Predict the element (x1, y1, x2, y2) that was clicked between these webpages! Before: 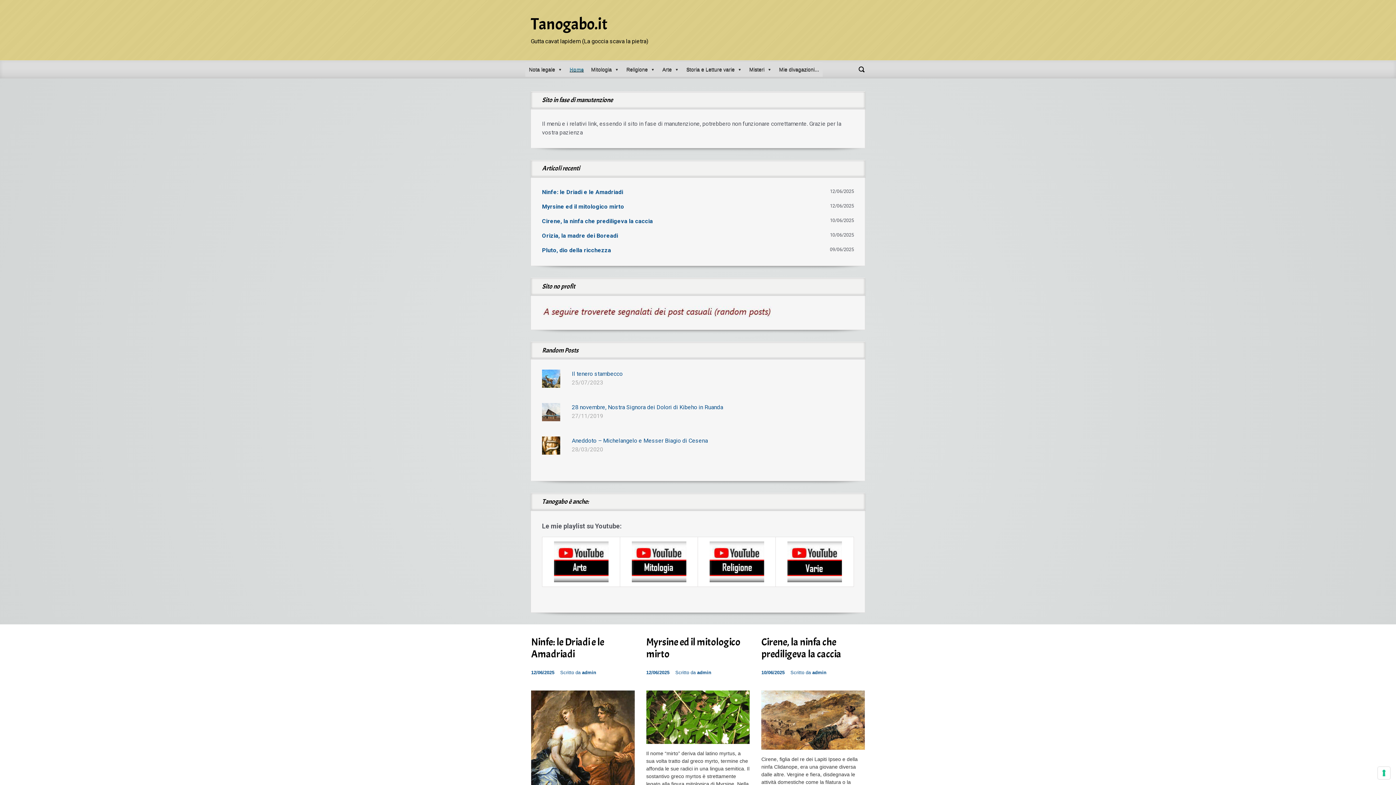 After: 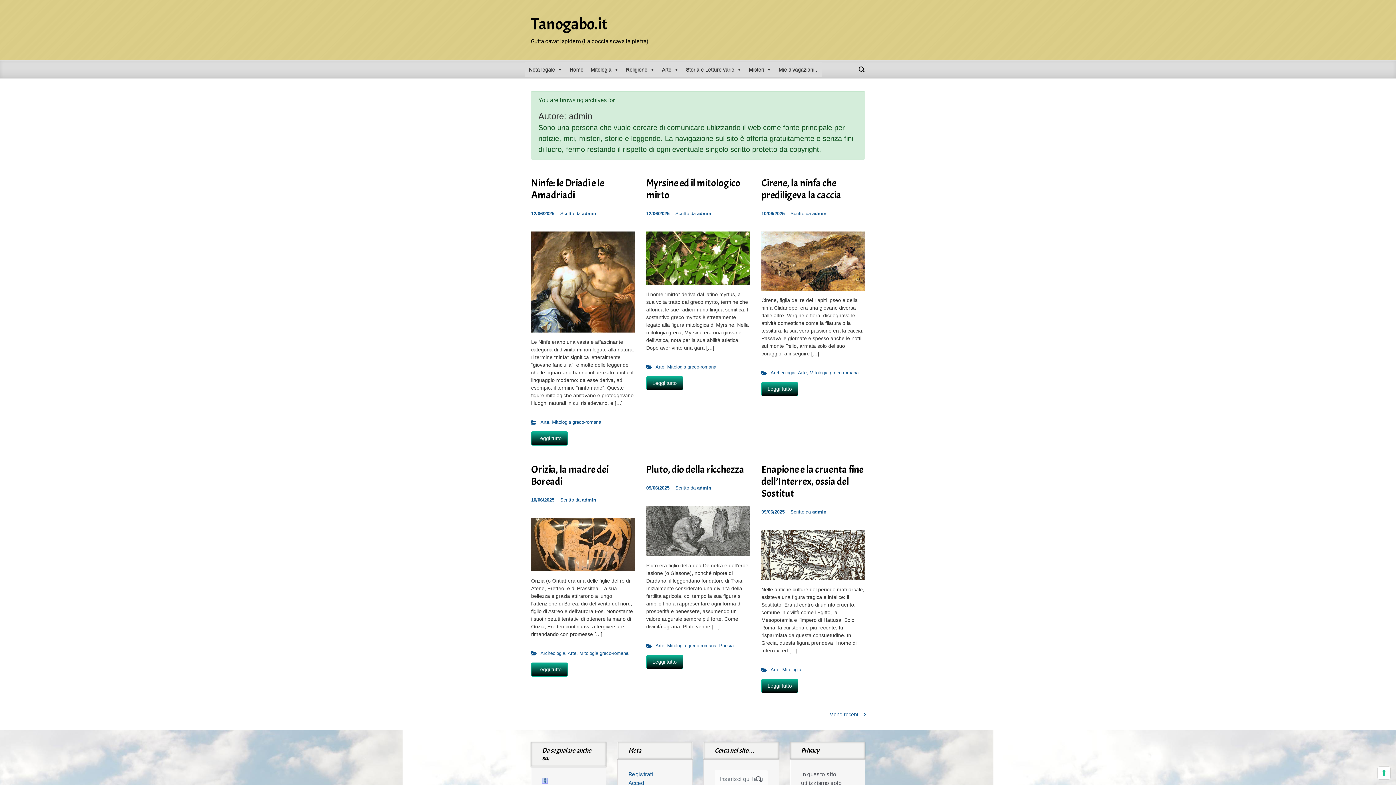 Action: bbox: (697, 670, 711, 675) label: admin